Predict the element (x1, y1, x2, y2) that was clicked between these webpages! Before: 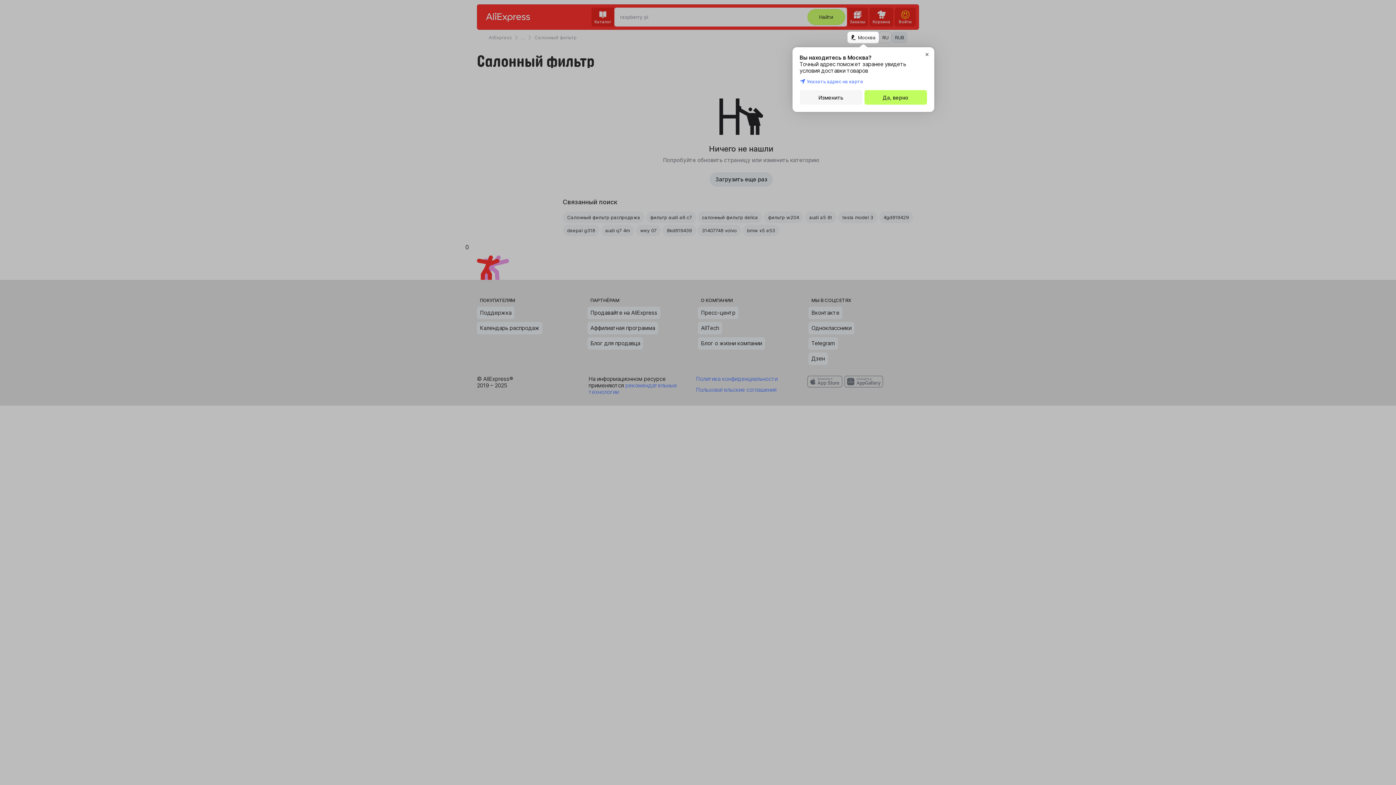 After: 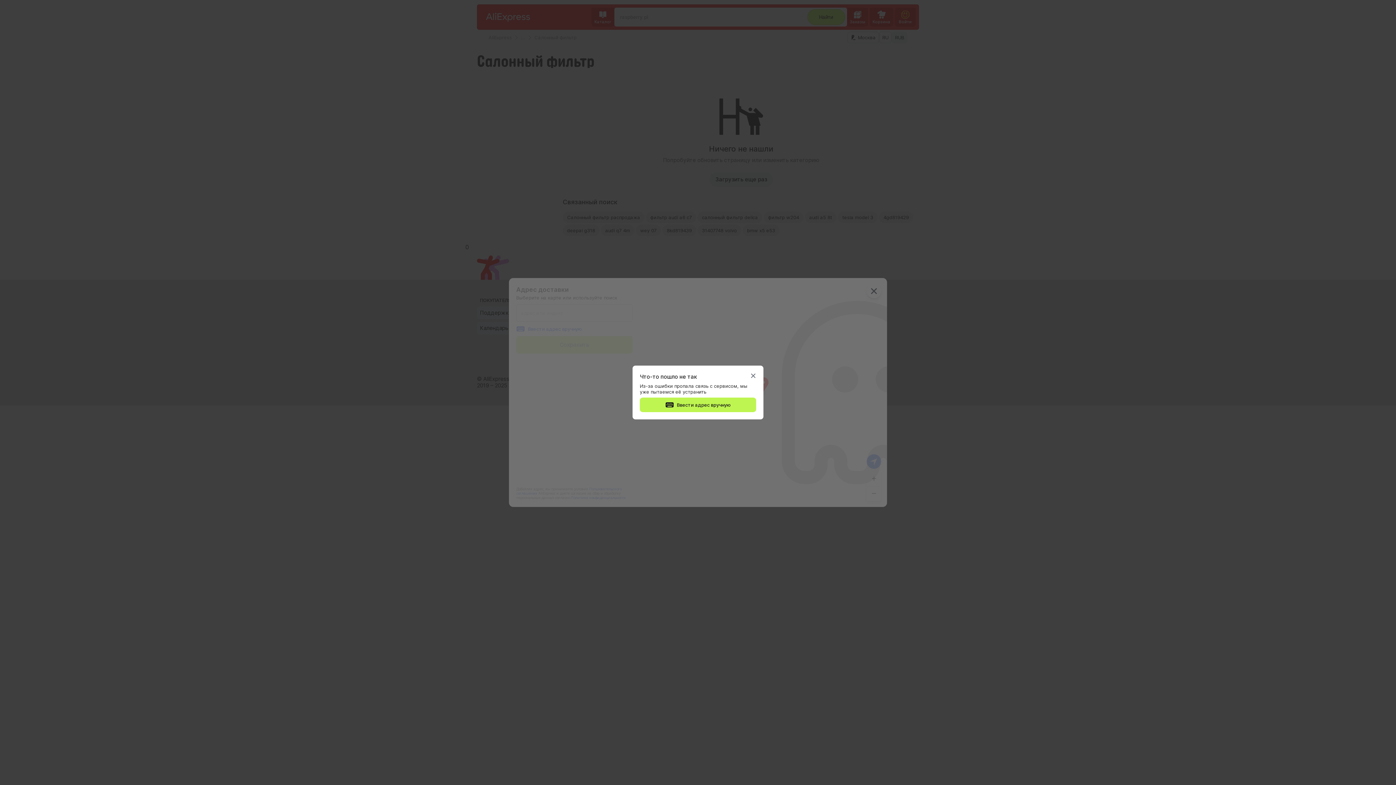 Action: bbox: (799, 90, 862, 104) label: Изменить